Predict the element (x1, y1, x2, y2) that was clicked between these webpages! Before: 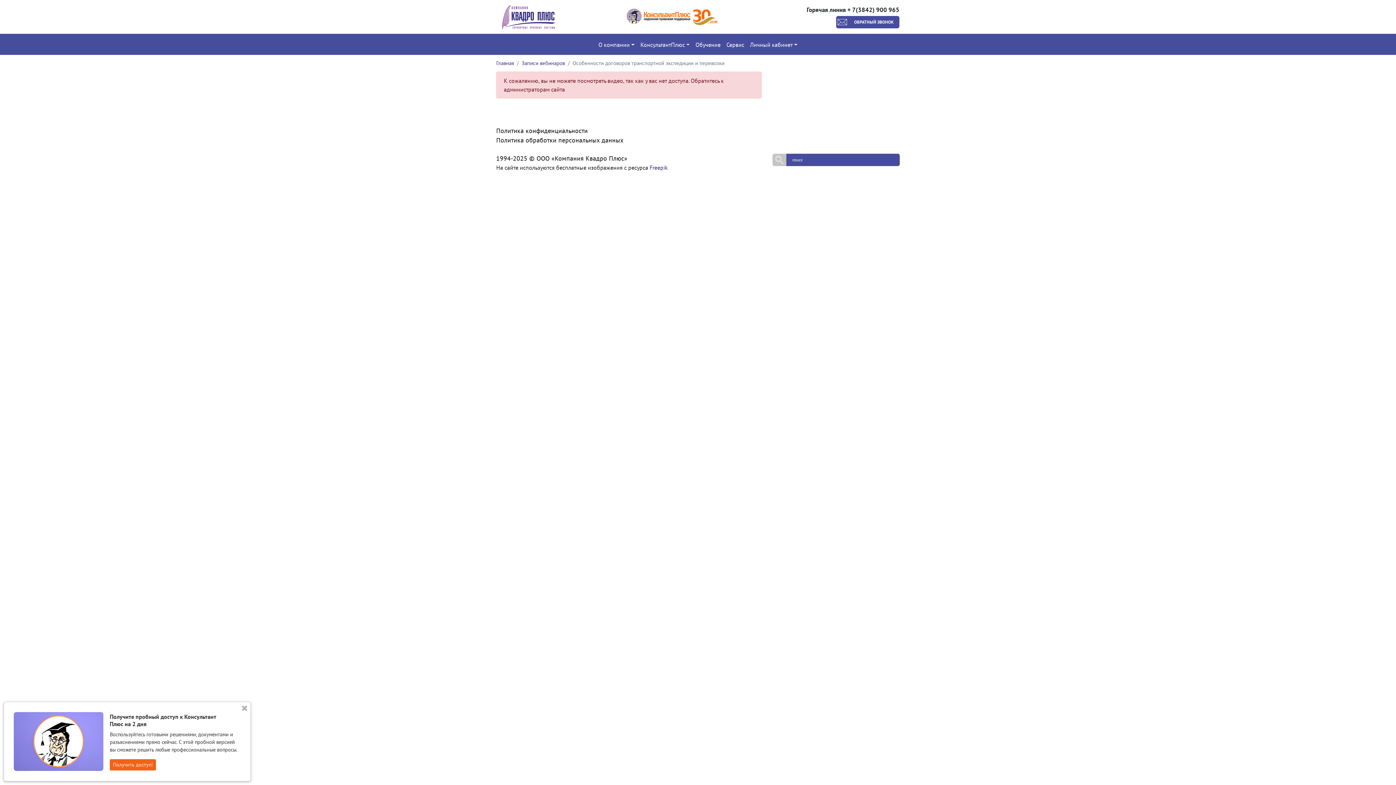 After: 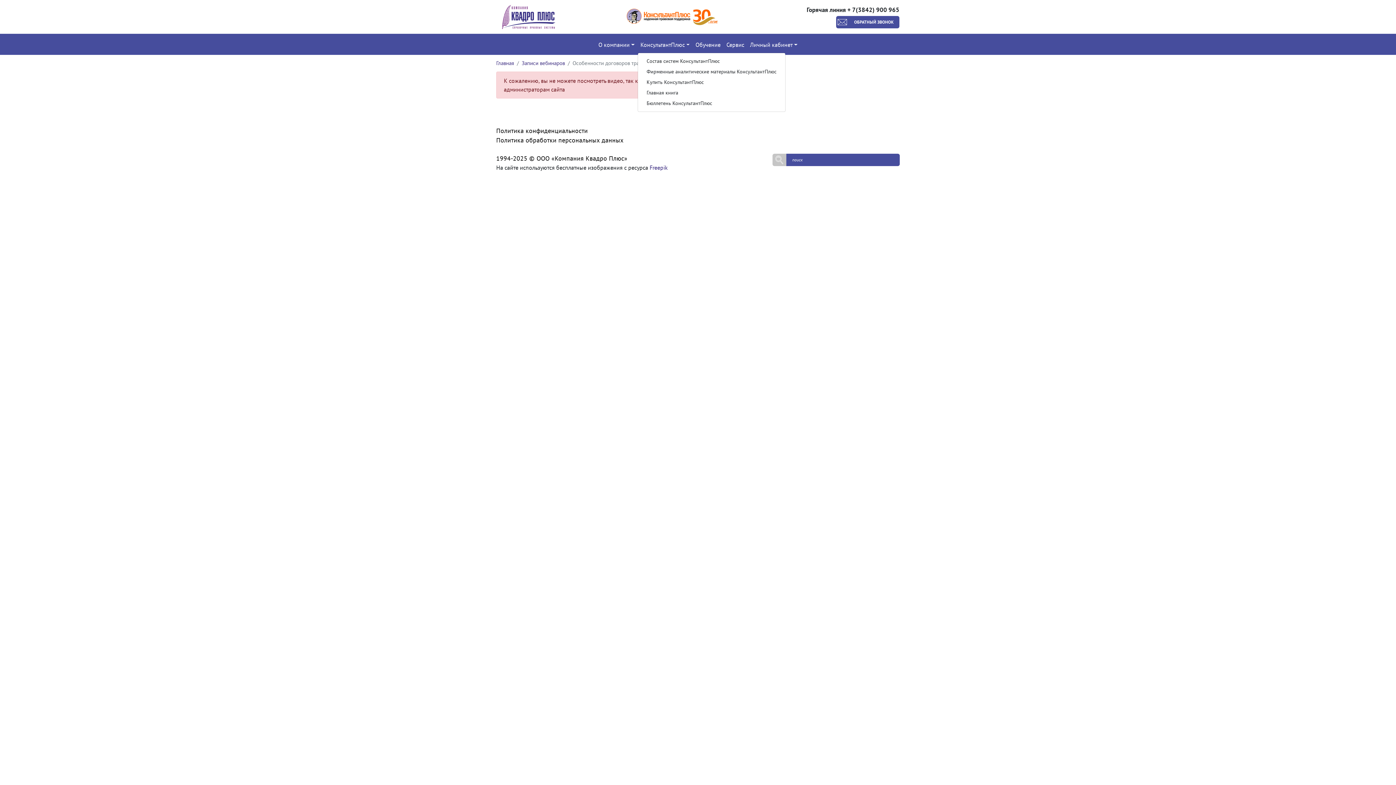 Action: bbox: (637, 36, 692, 51) label: КонсультантПлюс 